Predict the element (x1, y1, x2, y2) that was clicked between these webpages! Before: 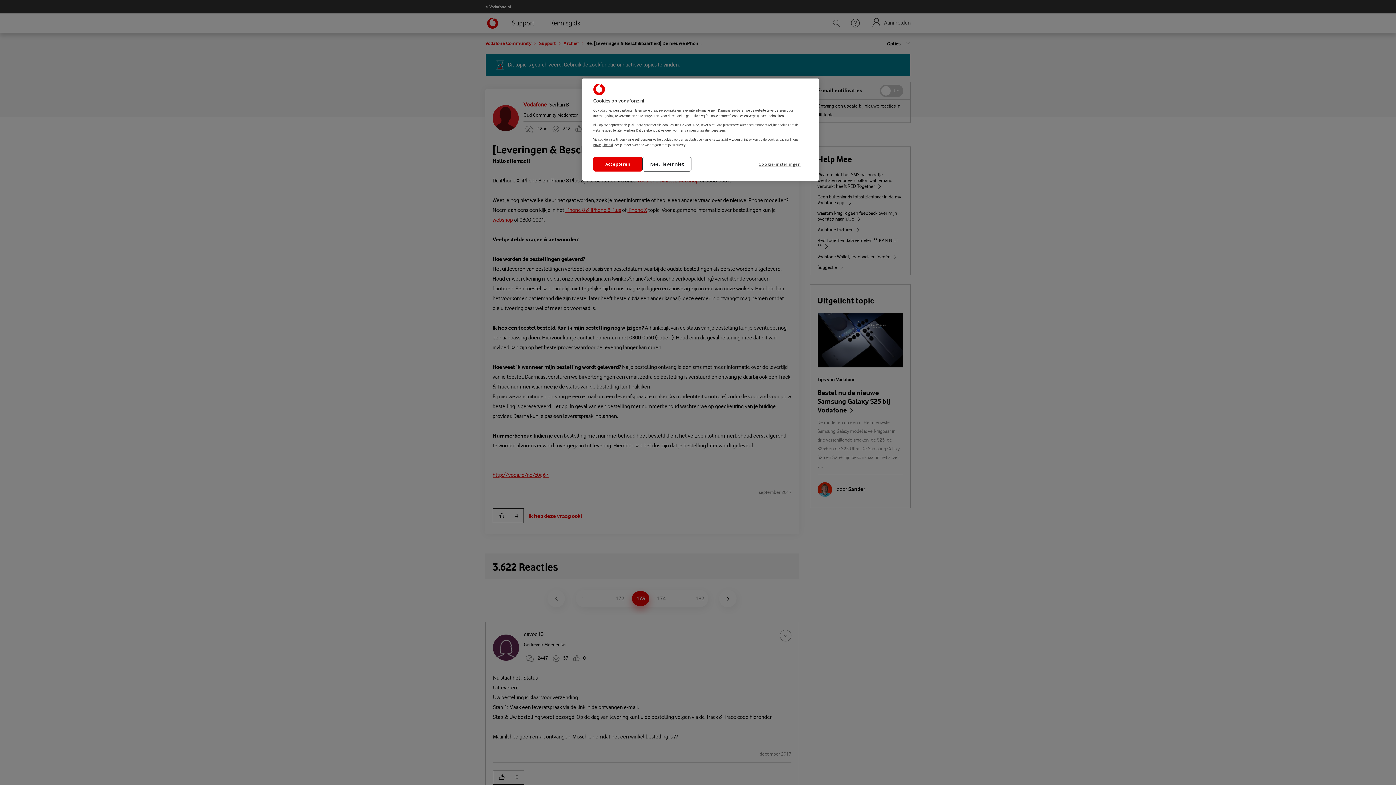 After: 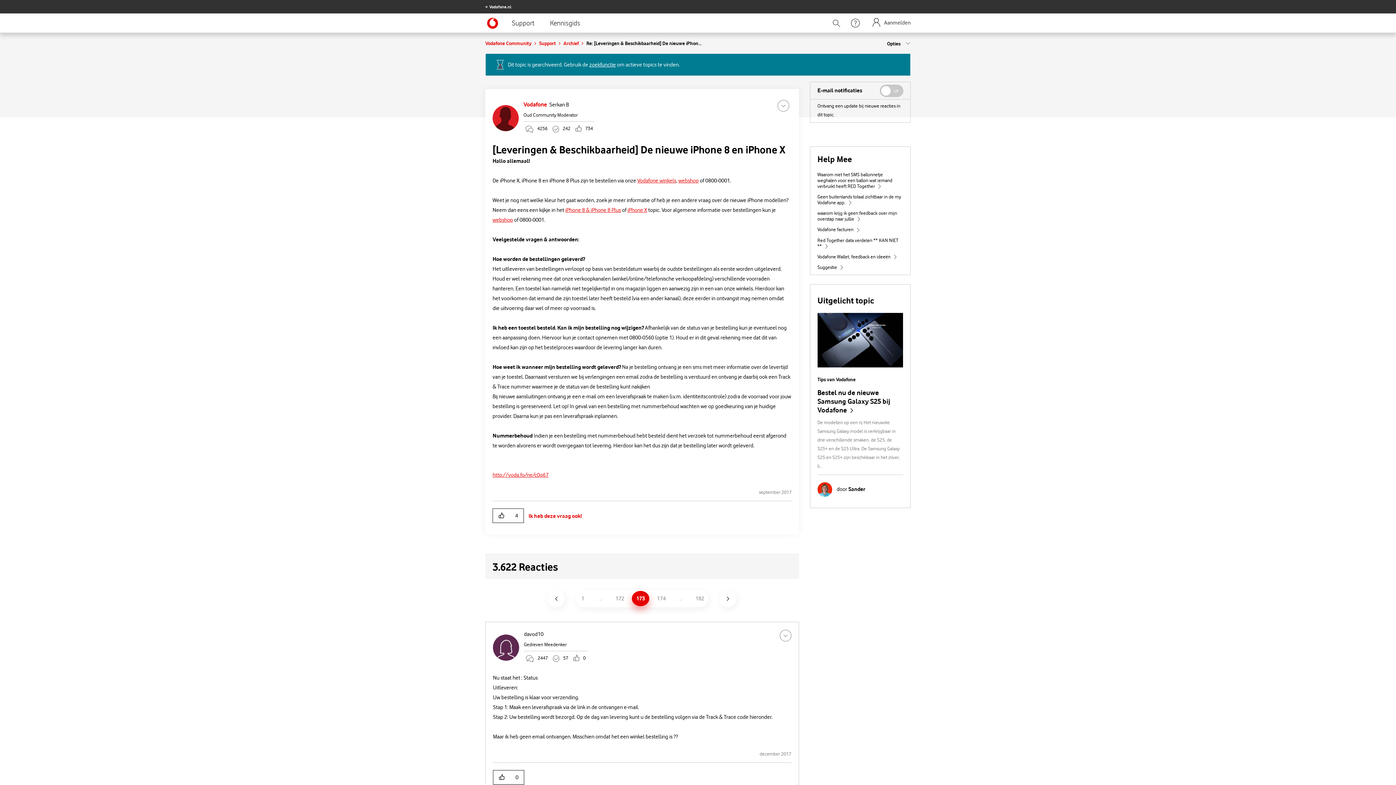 Action: label: Nee, liever niet bbox: (642, 156, 691, 171)